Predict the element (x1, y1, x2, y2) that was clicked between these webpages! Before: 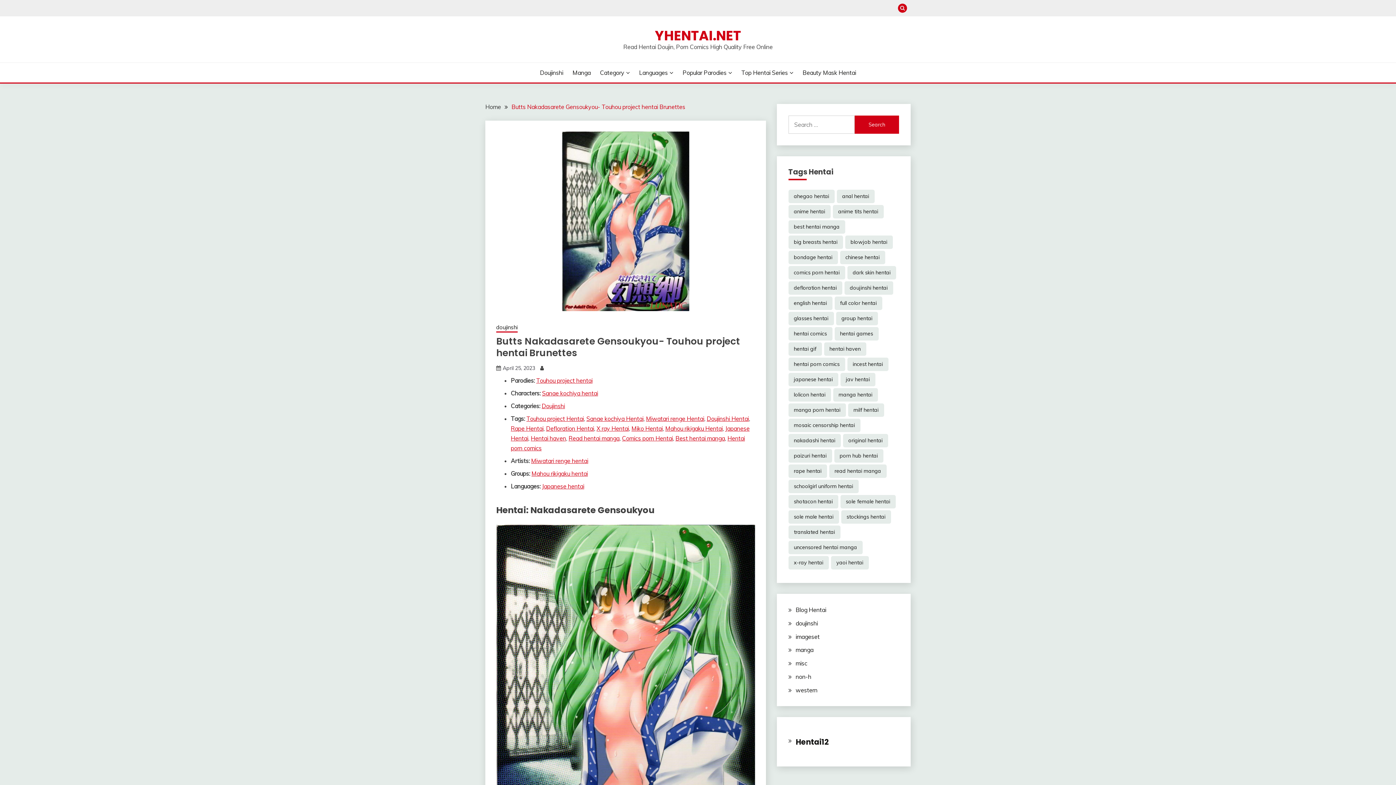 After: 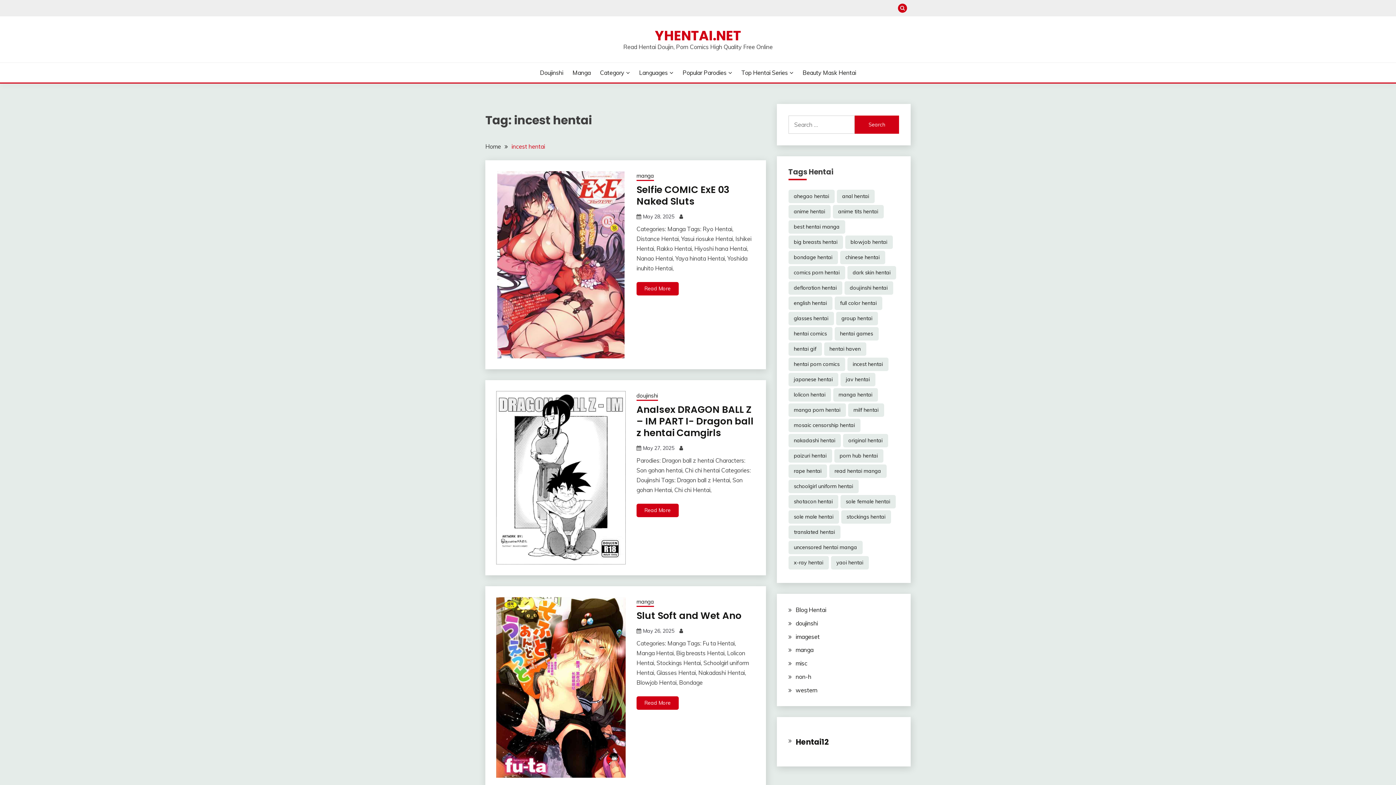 Action: label: incest hentai (6,922 items) bbox: (847, 357, 888, 371)